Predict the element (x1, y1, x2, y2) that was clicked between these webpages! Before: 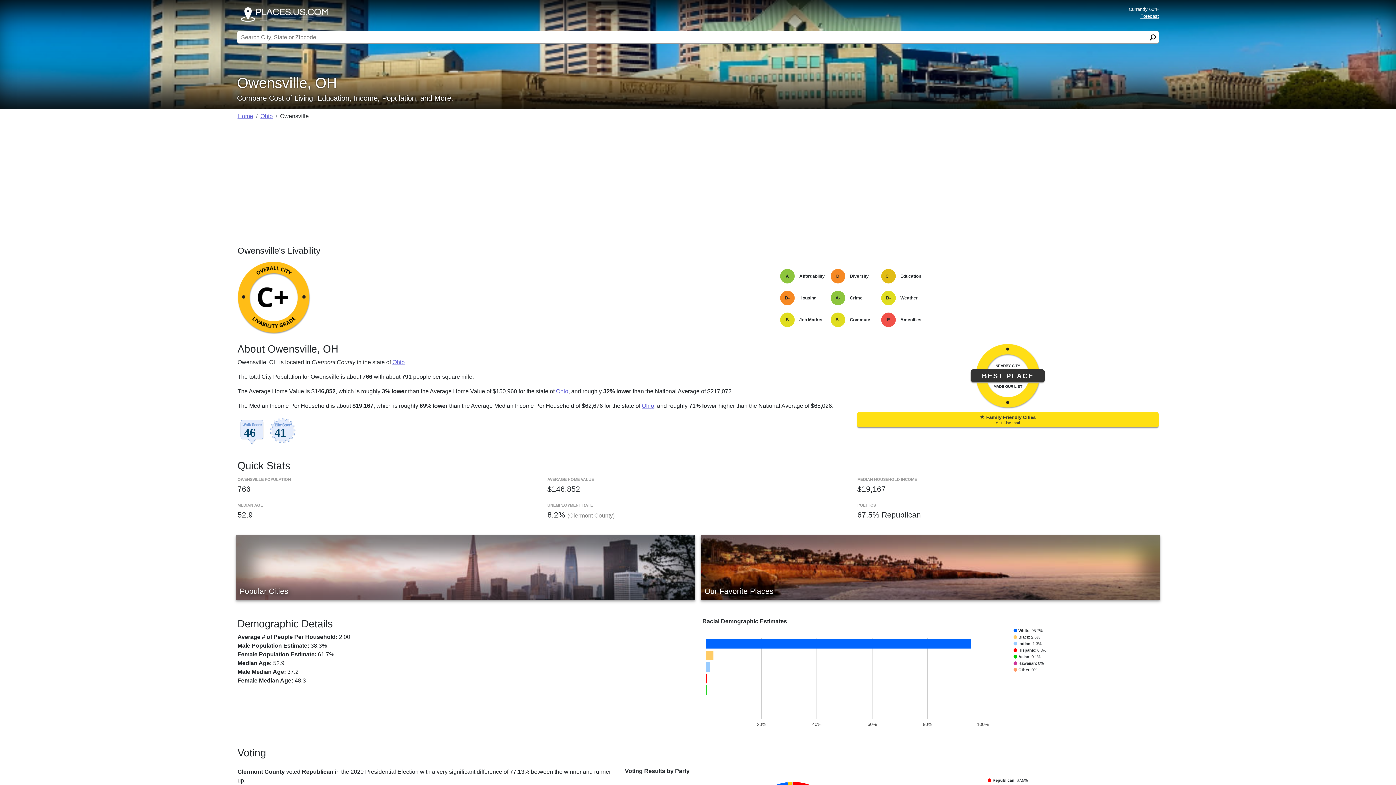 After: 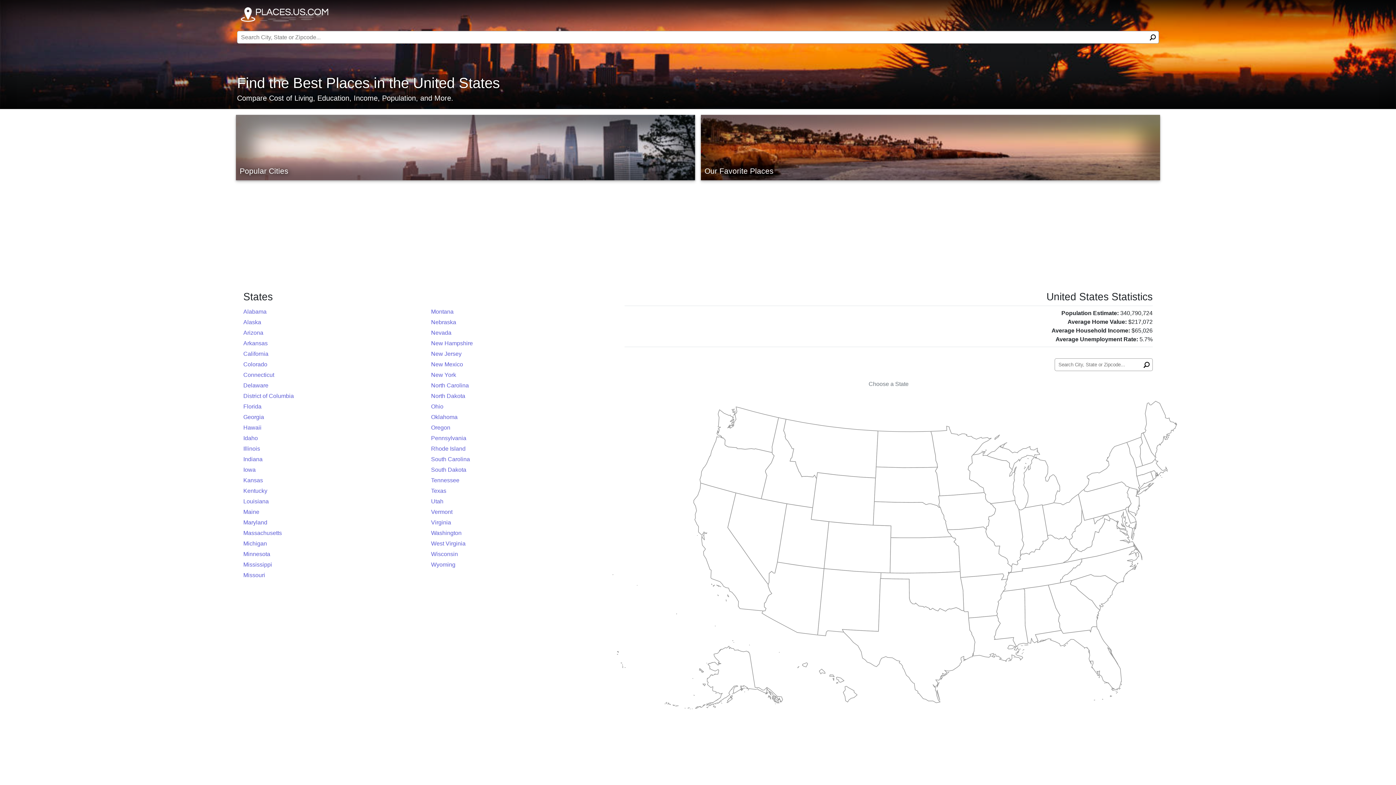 Action: bbox: (237, 113, 253, 119) label: Home